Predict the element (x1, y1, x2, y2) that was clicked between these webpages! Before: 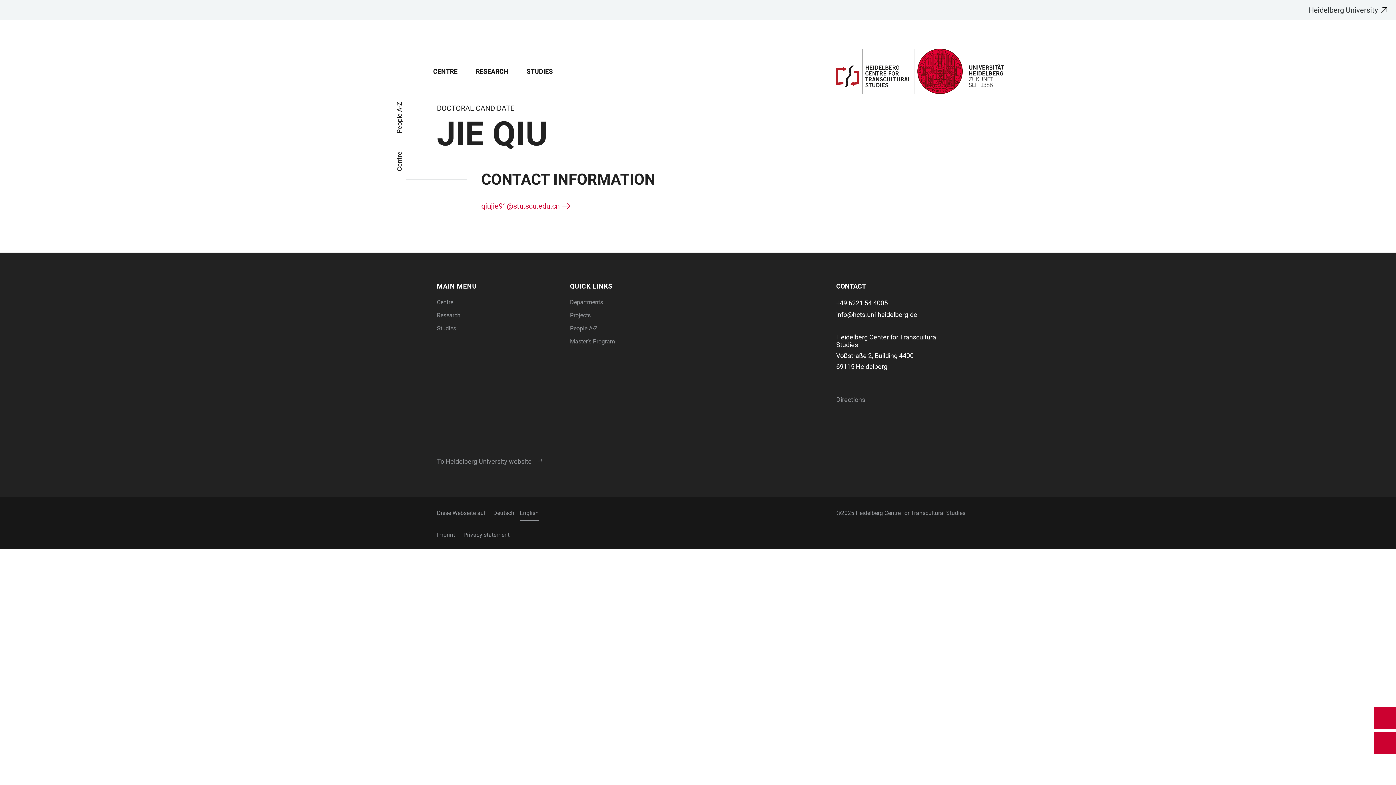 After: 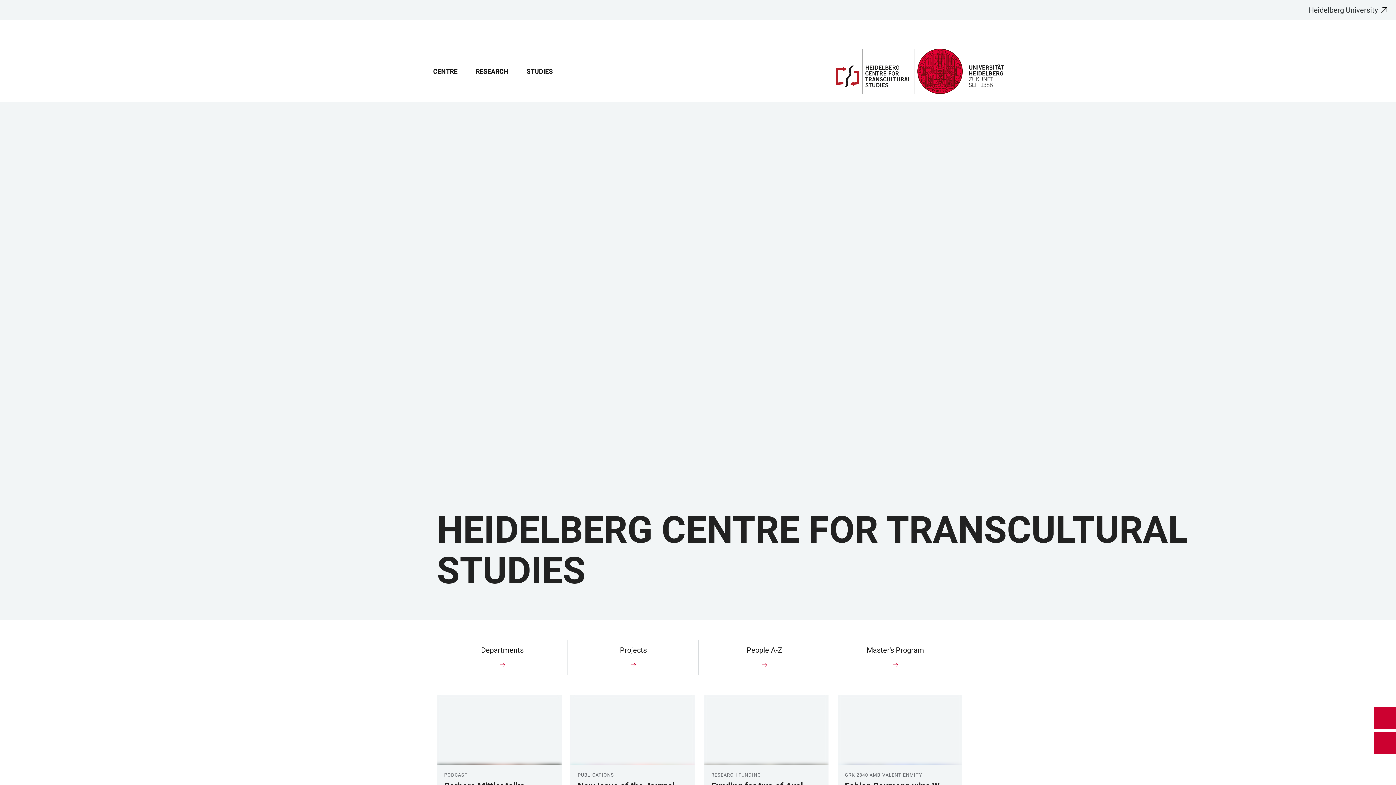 Action: bbox: (834, 46, 1005, 95)